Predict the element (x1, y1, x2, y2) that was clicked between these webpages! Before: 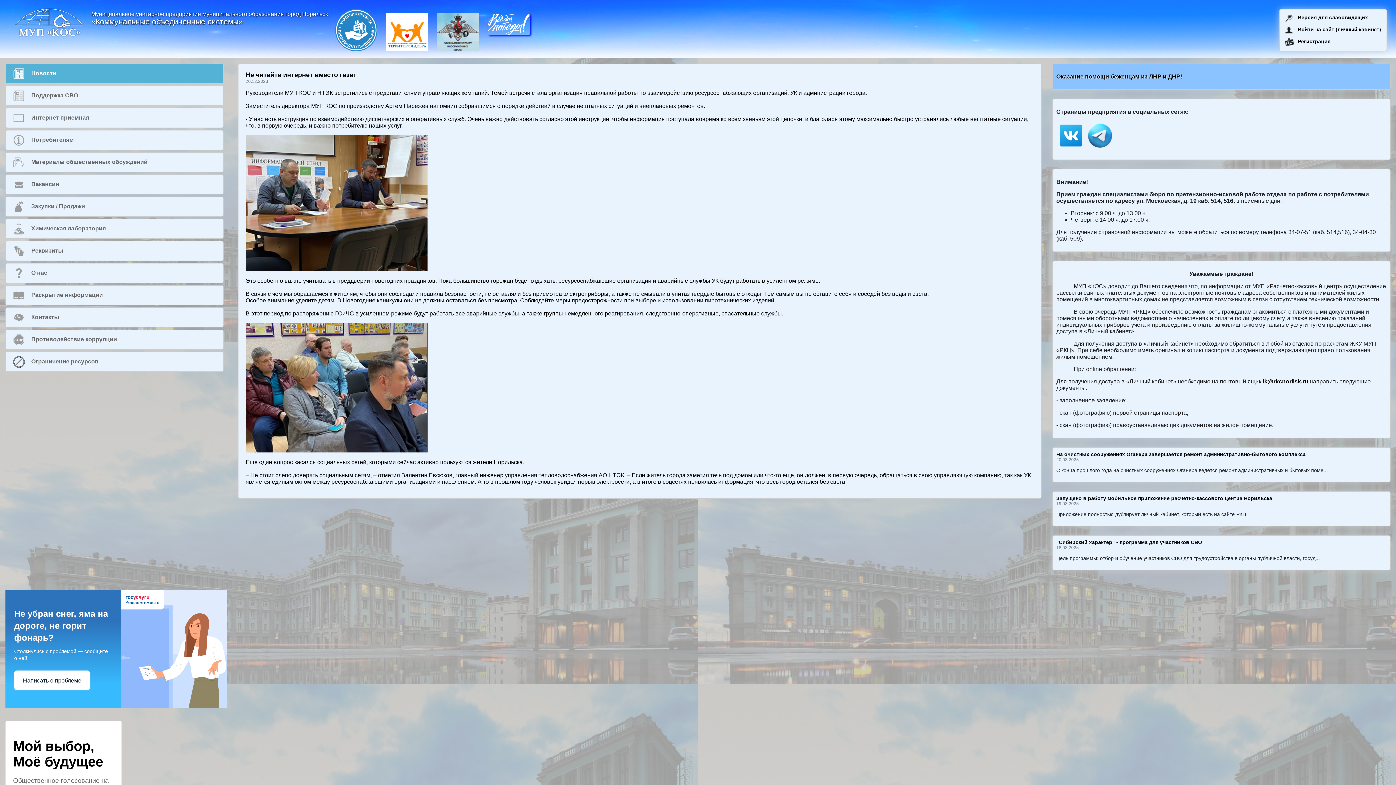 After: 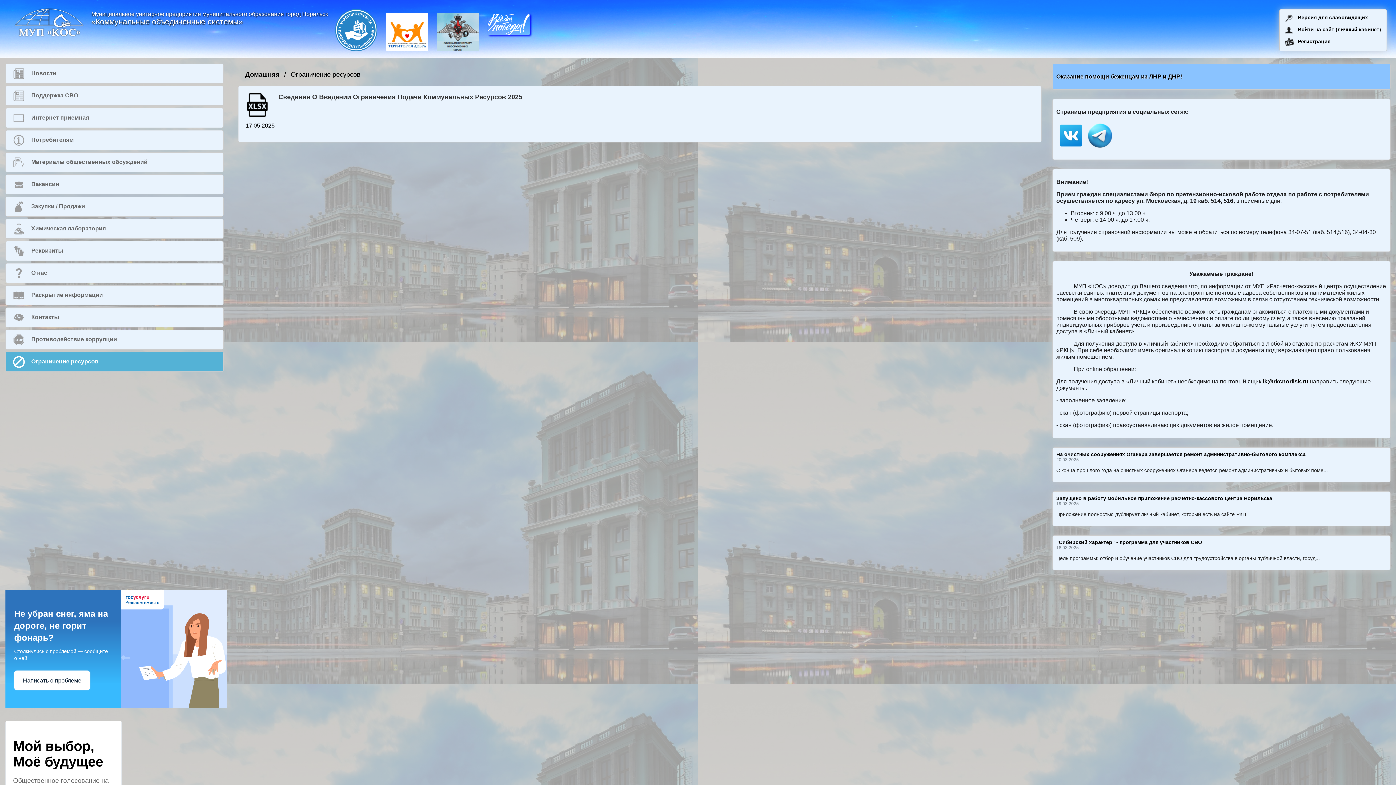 Action: label: Ограничение ресурсов bbox: (5, 352, 223, 372)